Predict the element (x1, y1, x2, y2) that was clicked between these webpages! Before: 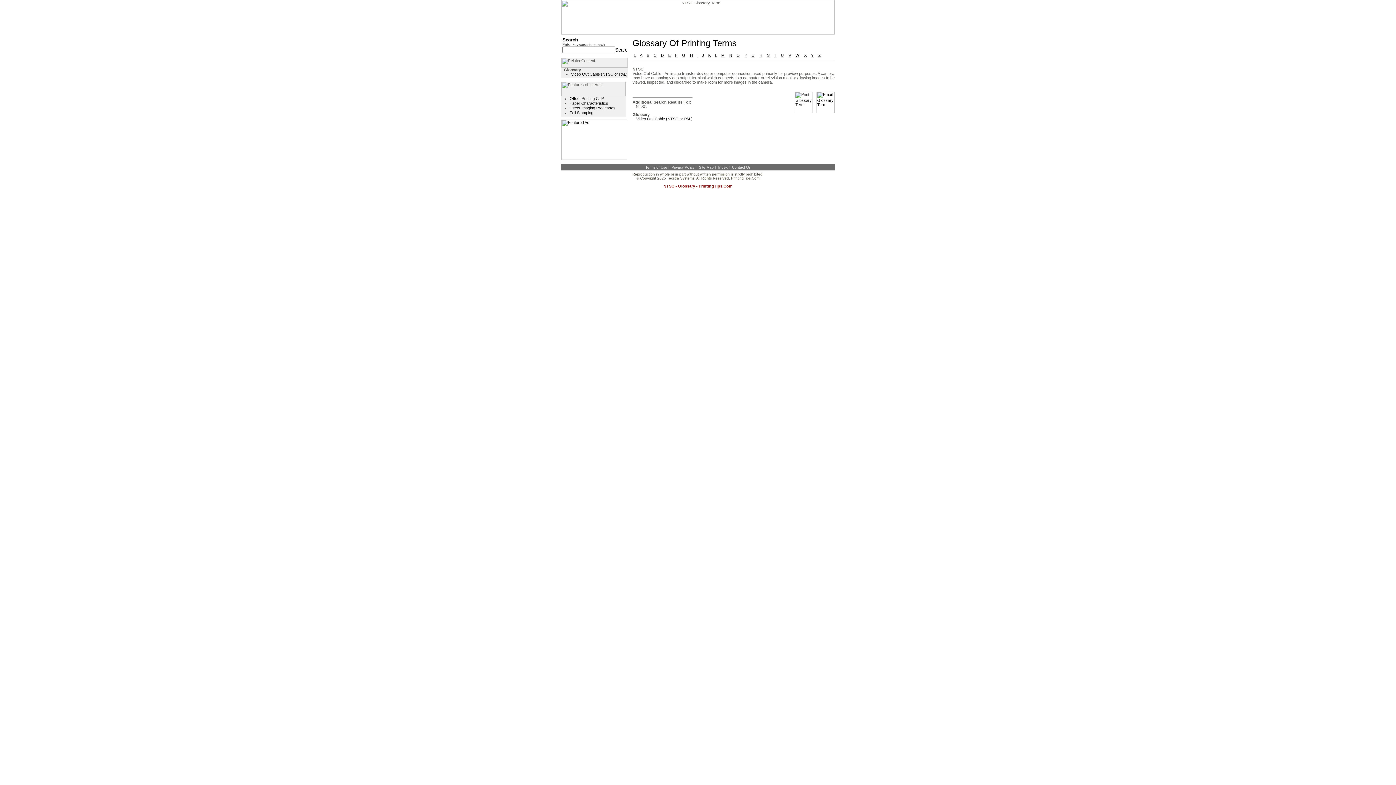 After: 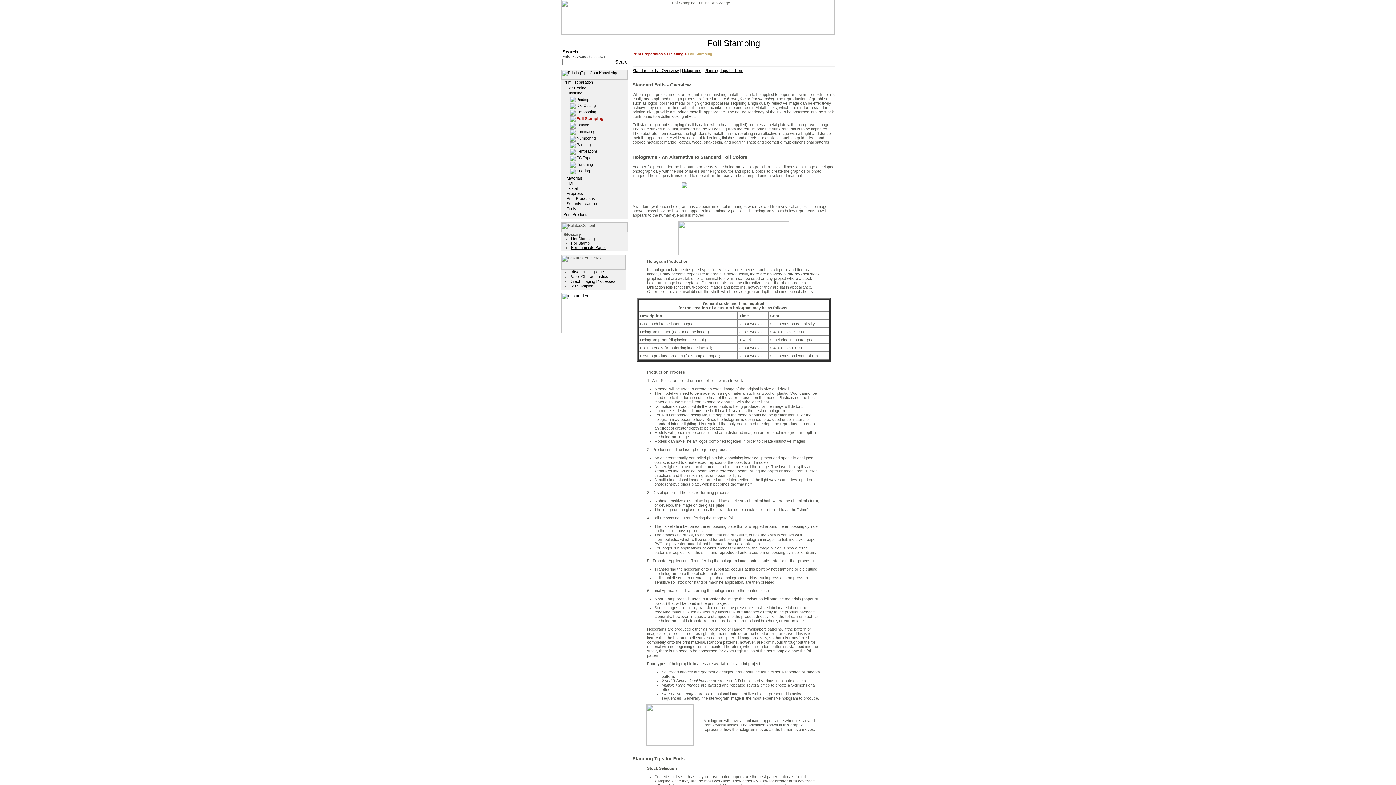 Action: label: Foil Stamping bbox: (569, 110, 593, 114)